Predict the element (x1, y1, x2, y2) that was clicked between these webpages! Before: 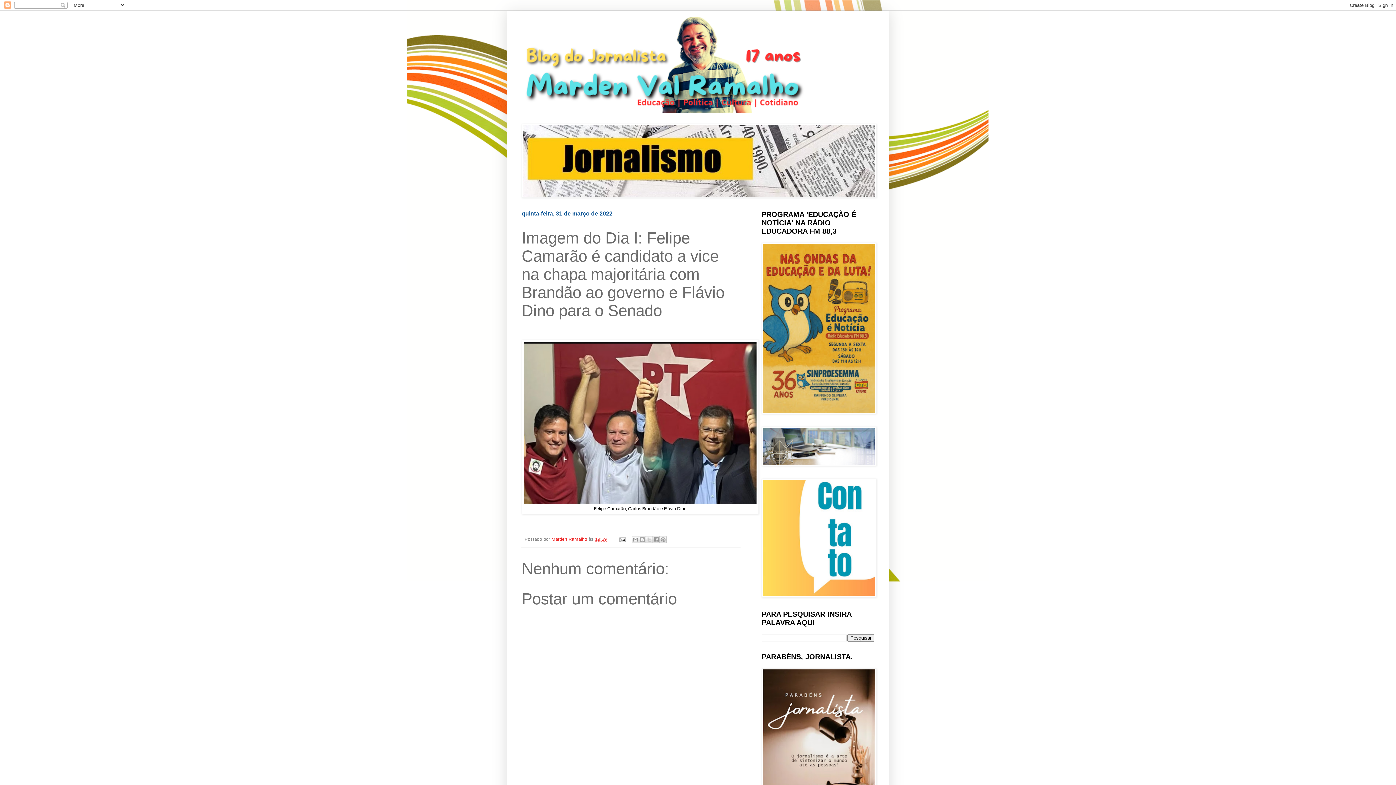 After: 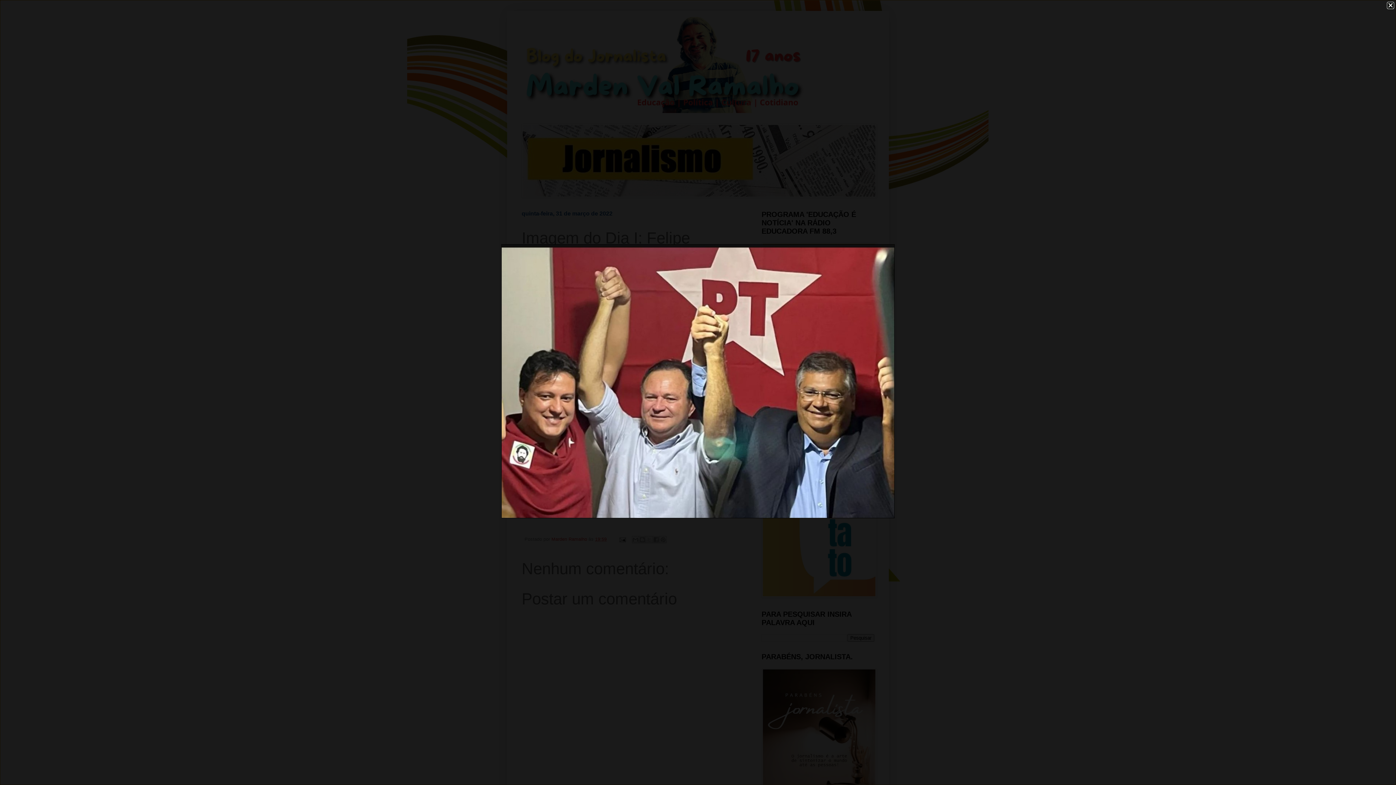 Action: bbox: (524, 499, 756, 505)